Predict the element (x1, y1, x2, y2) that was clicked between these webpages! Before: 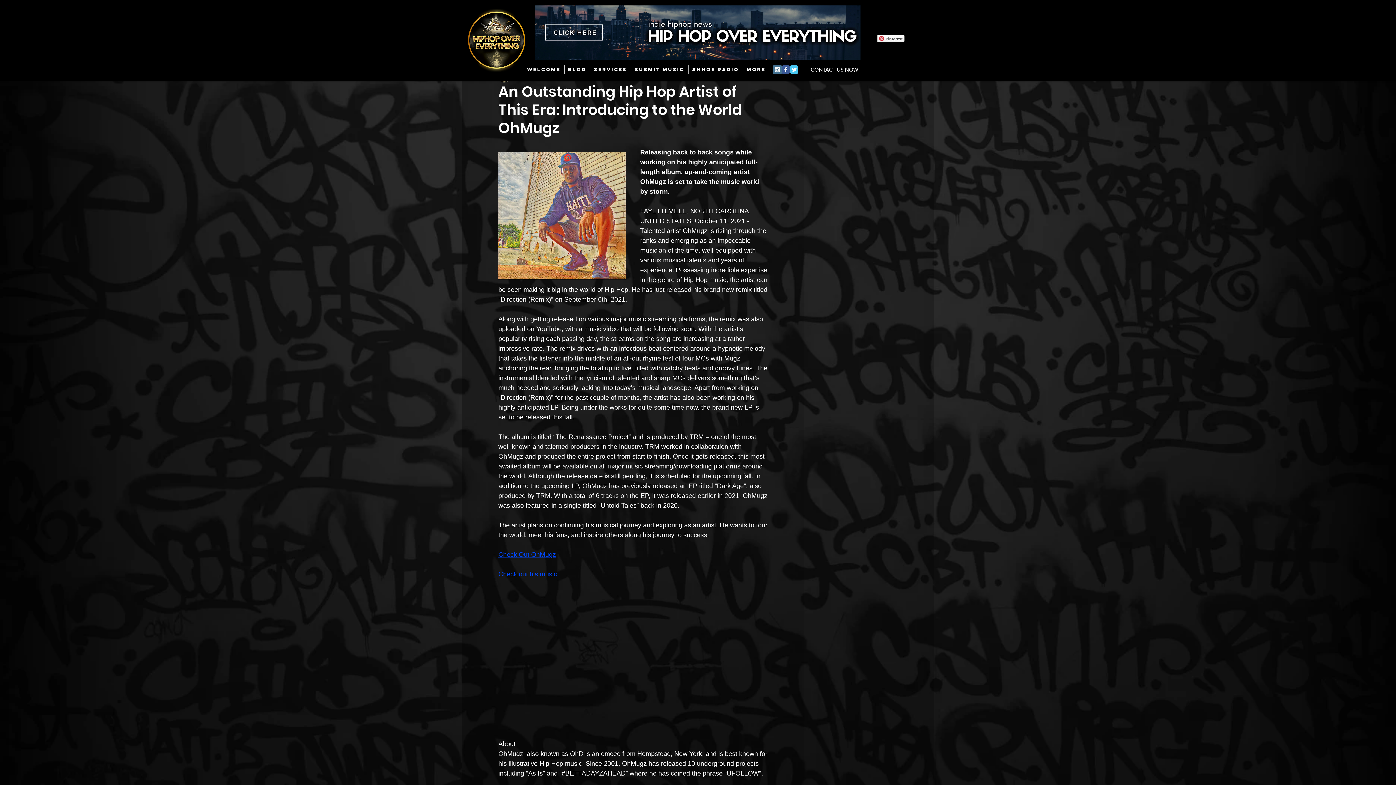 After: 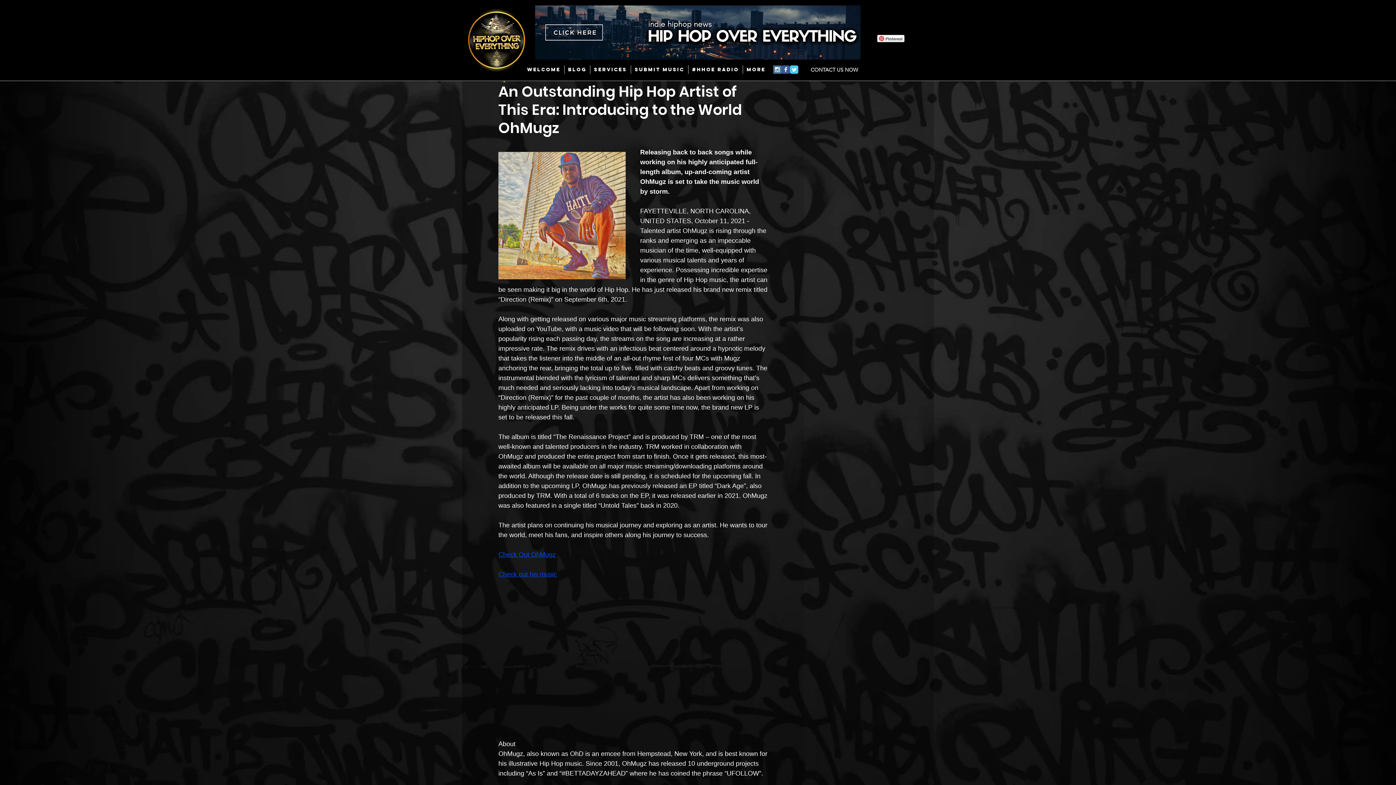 Action: label: Instagram Social Icon bbox: (773, 65, 781, 73)